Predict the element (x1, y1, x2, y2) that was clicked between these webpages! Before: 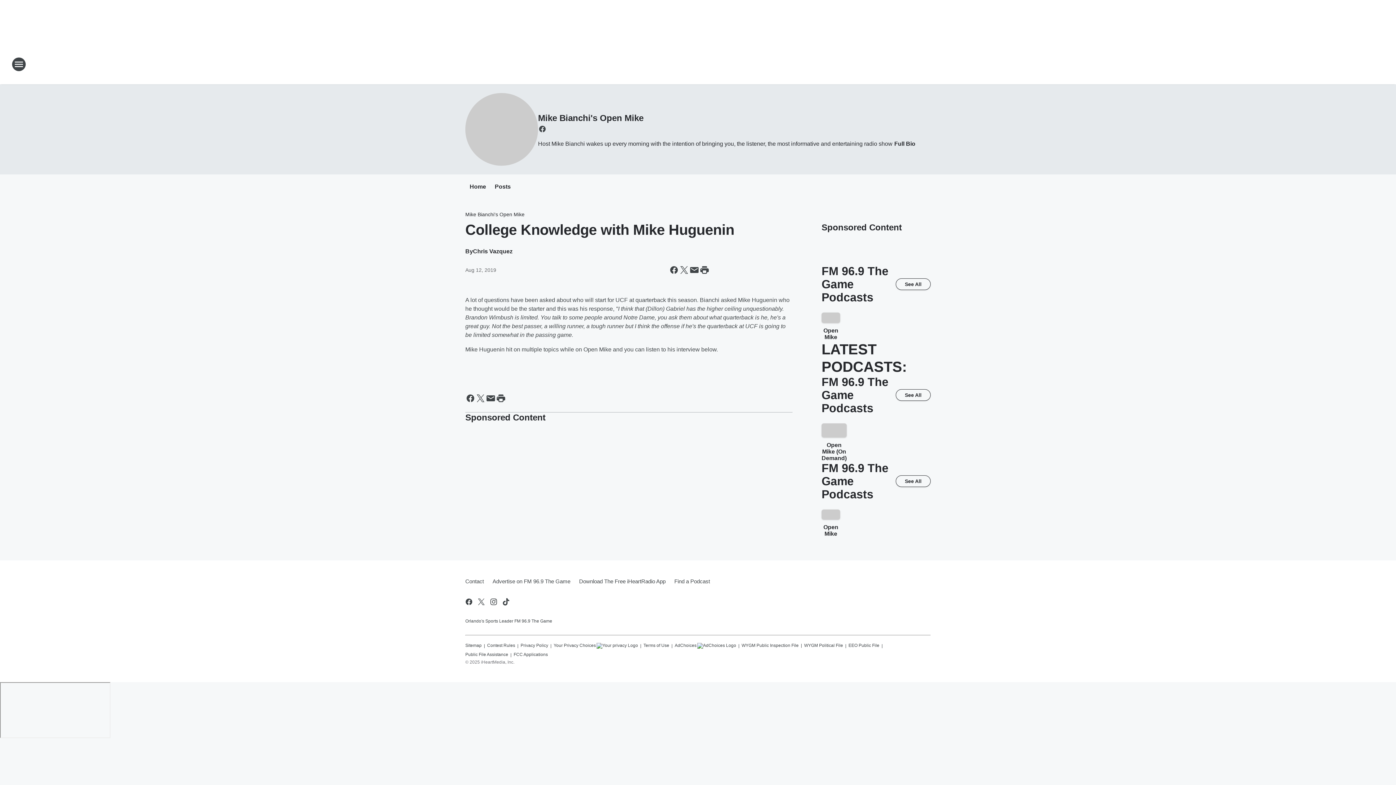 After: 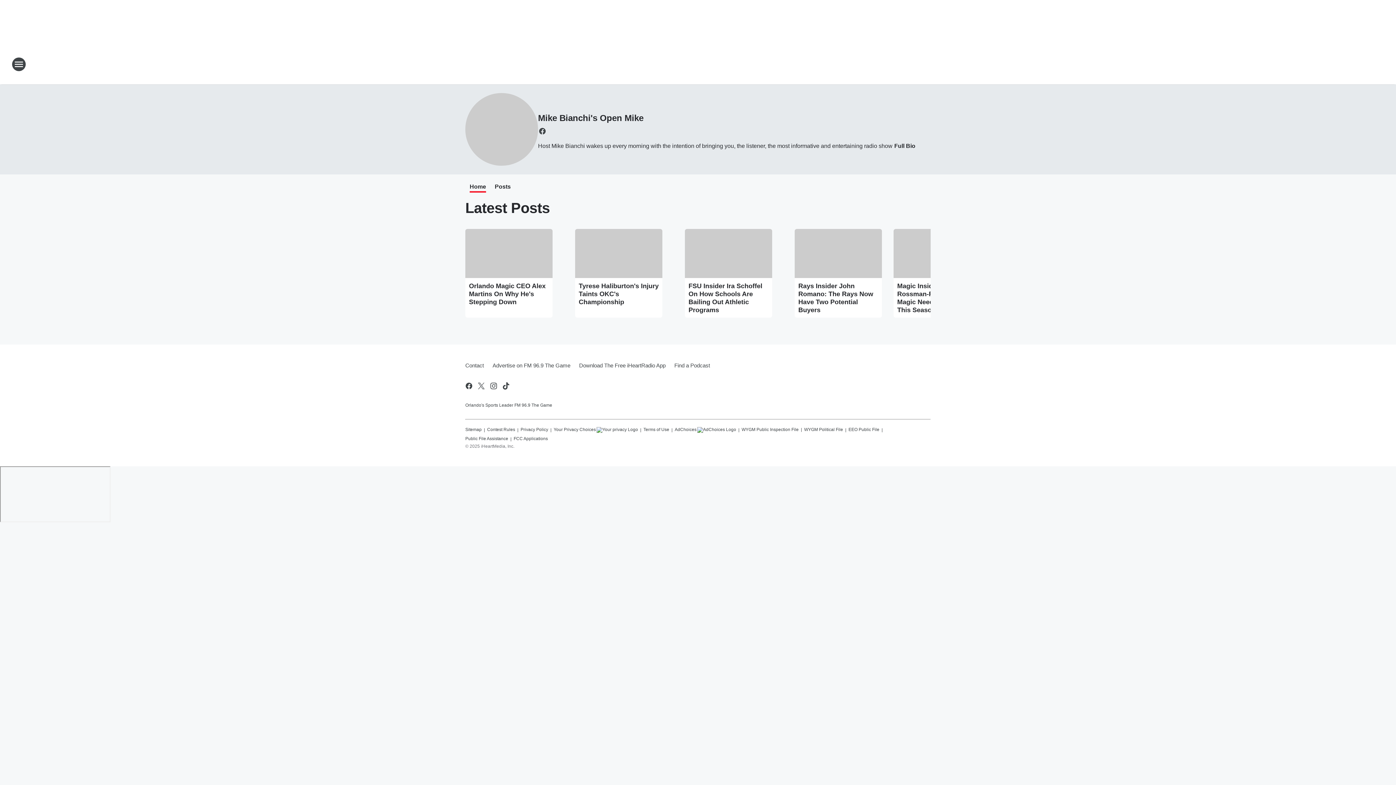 Action: bbox: (469, 183, 486, 191) label: Home